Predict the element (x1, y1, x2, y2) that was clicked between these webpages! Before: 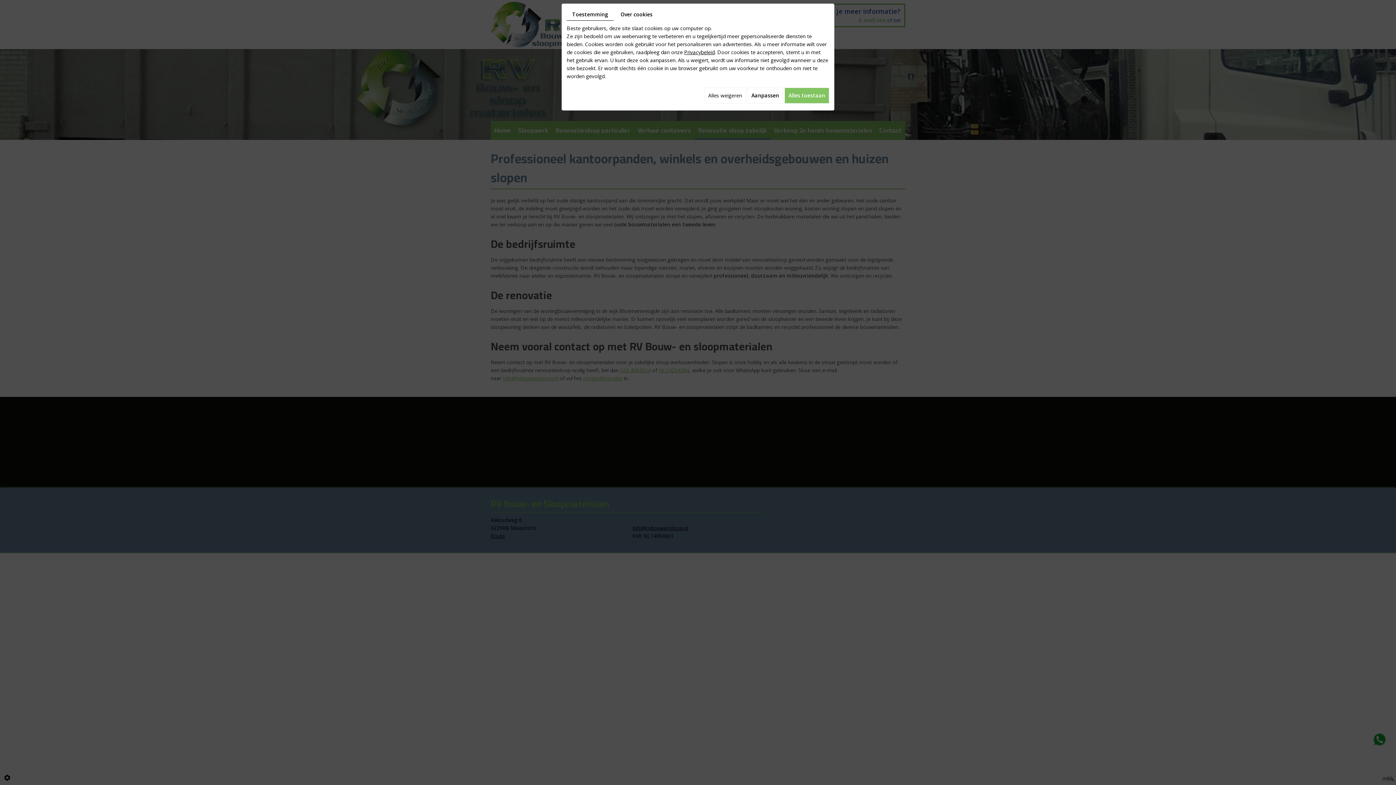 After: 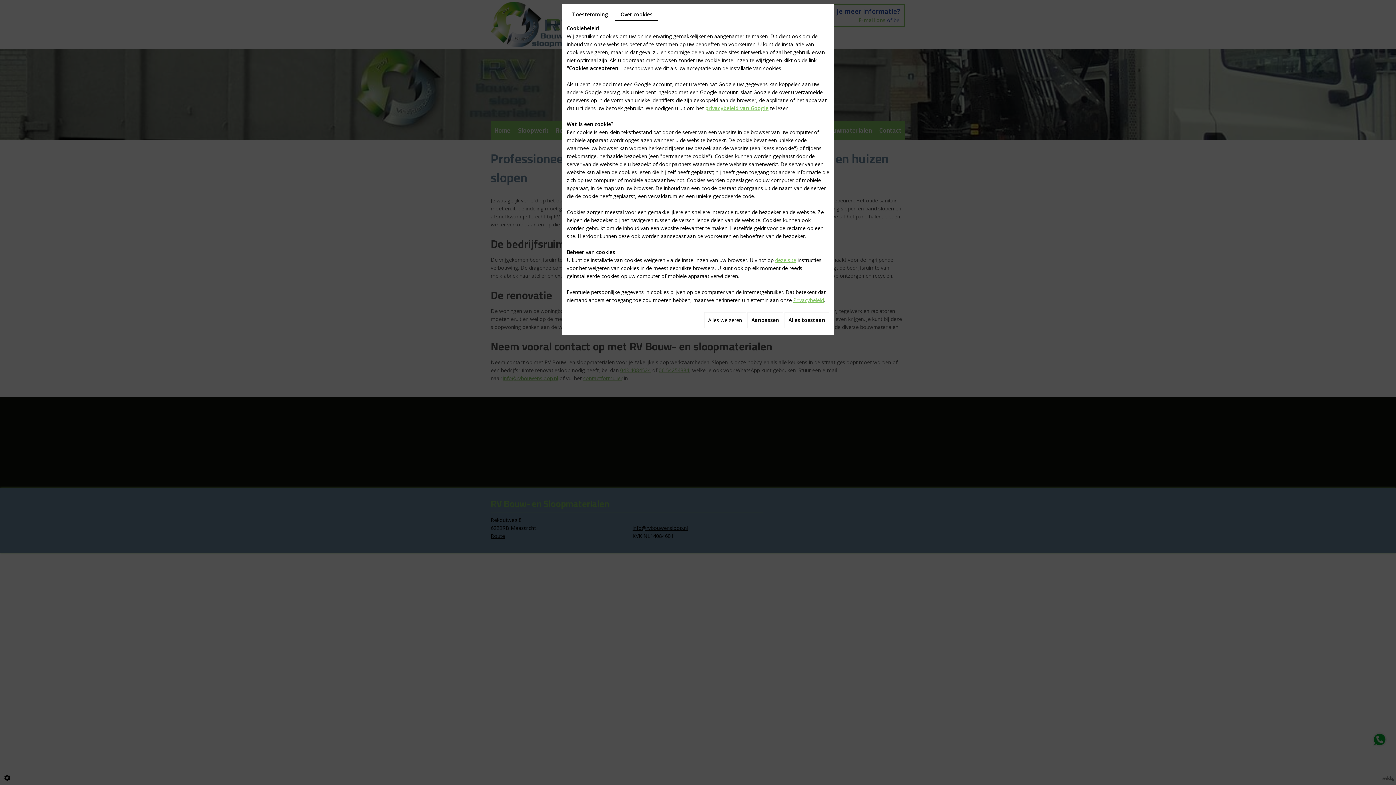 Action: label: Over cookies bbox: (615, 8, 658, 20)